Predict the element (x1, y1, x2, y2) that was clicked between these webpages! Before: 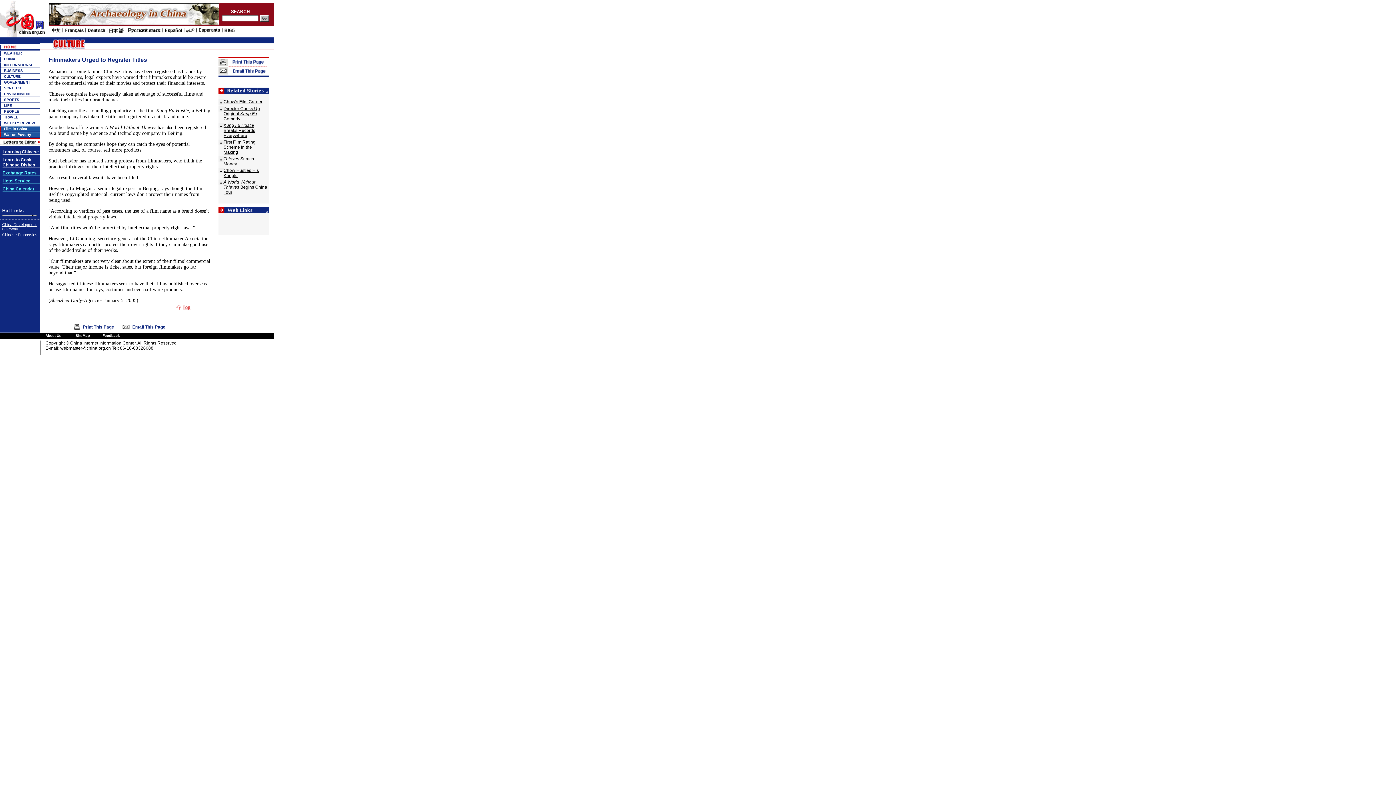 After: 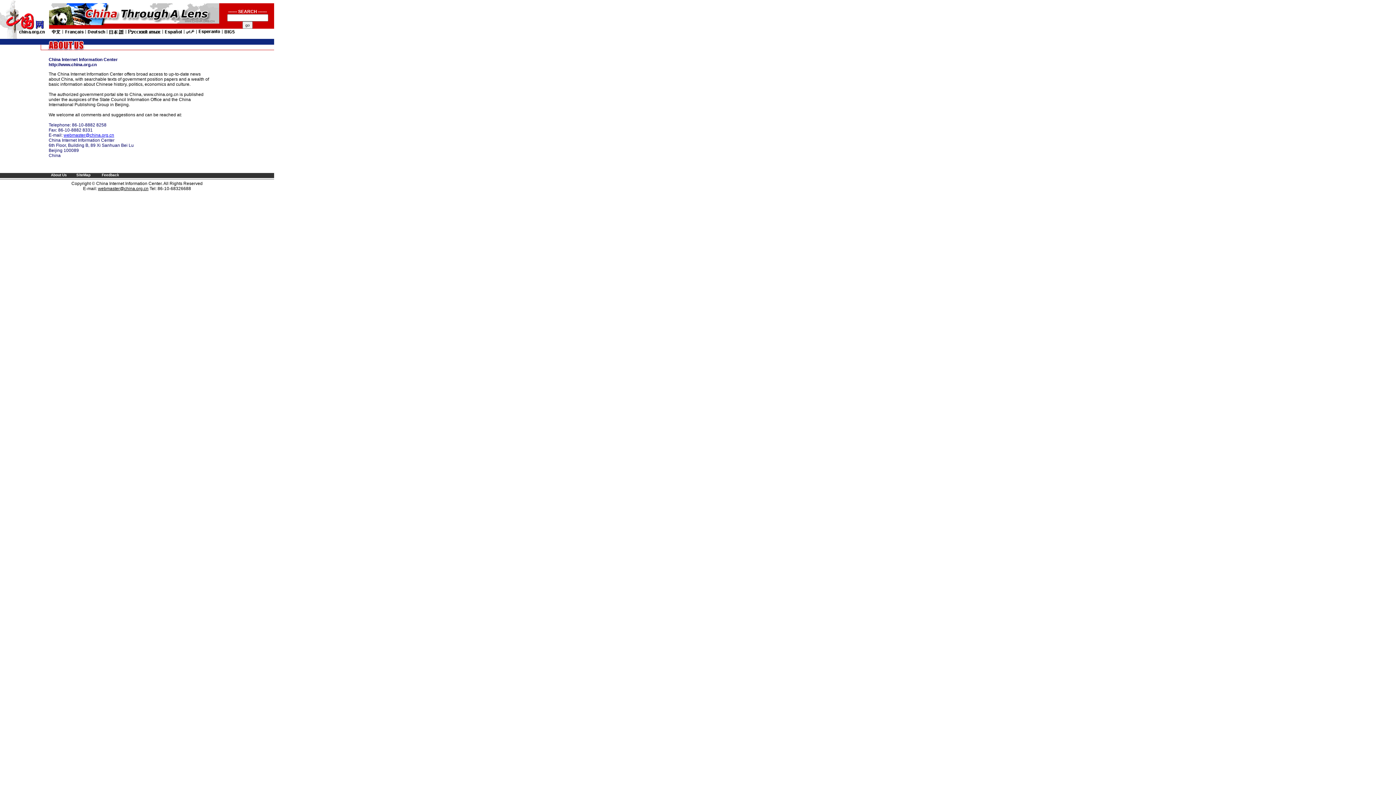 Action: bbox: (45, 333, 61, 337) label: About Us